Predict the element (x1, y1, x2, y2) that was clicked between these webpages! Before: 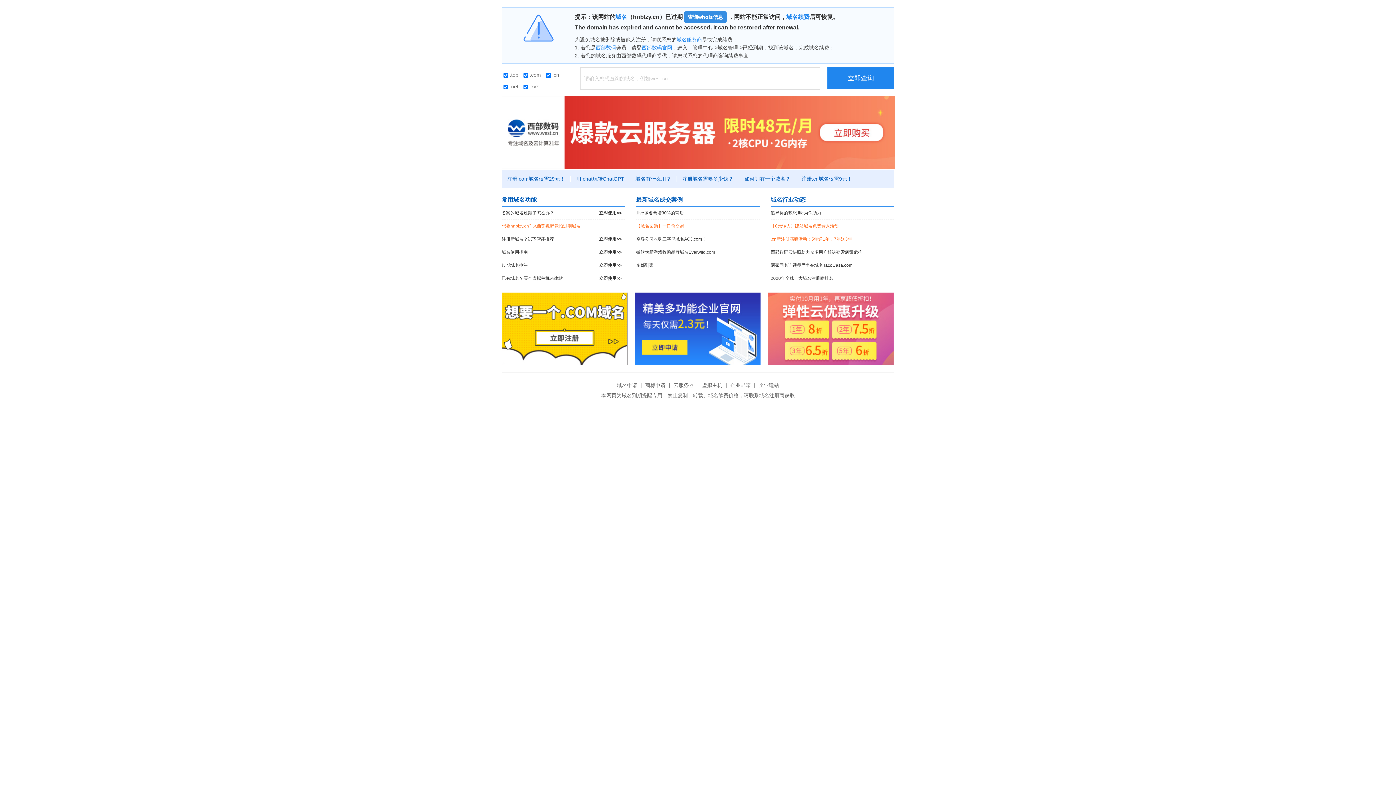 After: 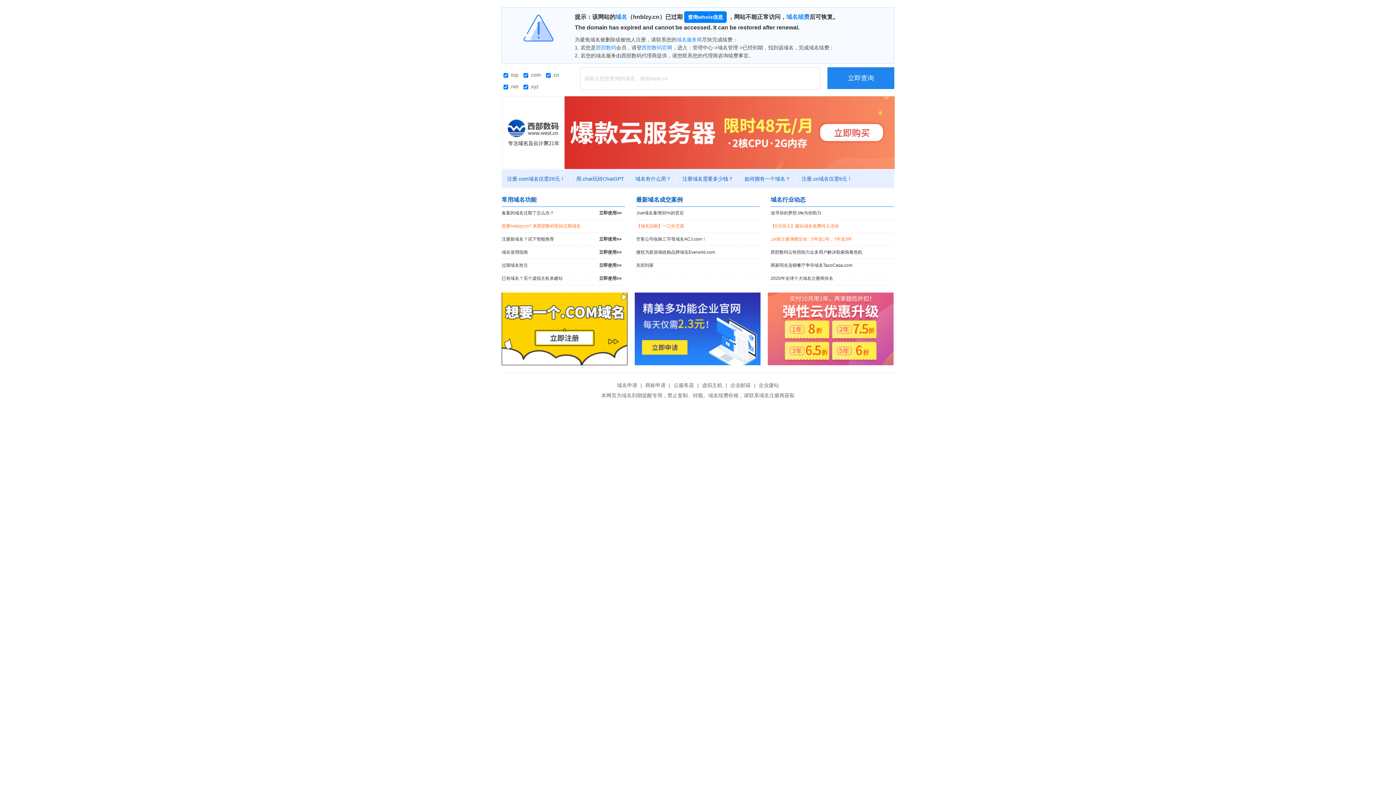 Action: label: 查询whois信息 bbox: (684, 11, 726, 22)